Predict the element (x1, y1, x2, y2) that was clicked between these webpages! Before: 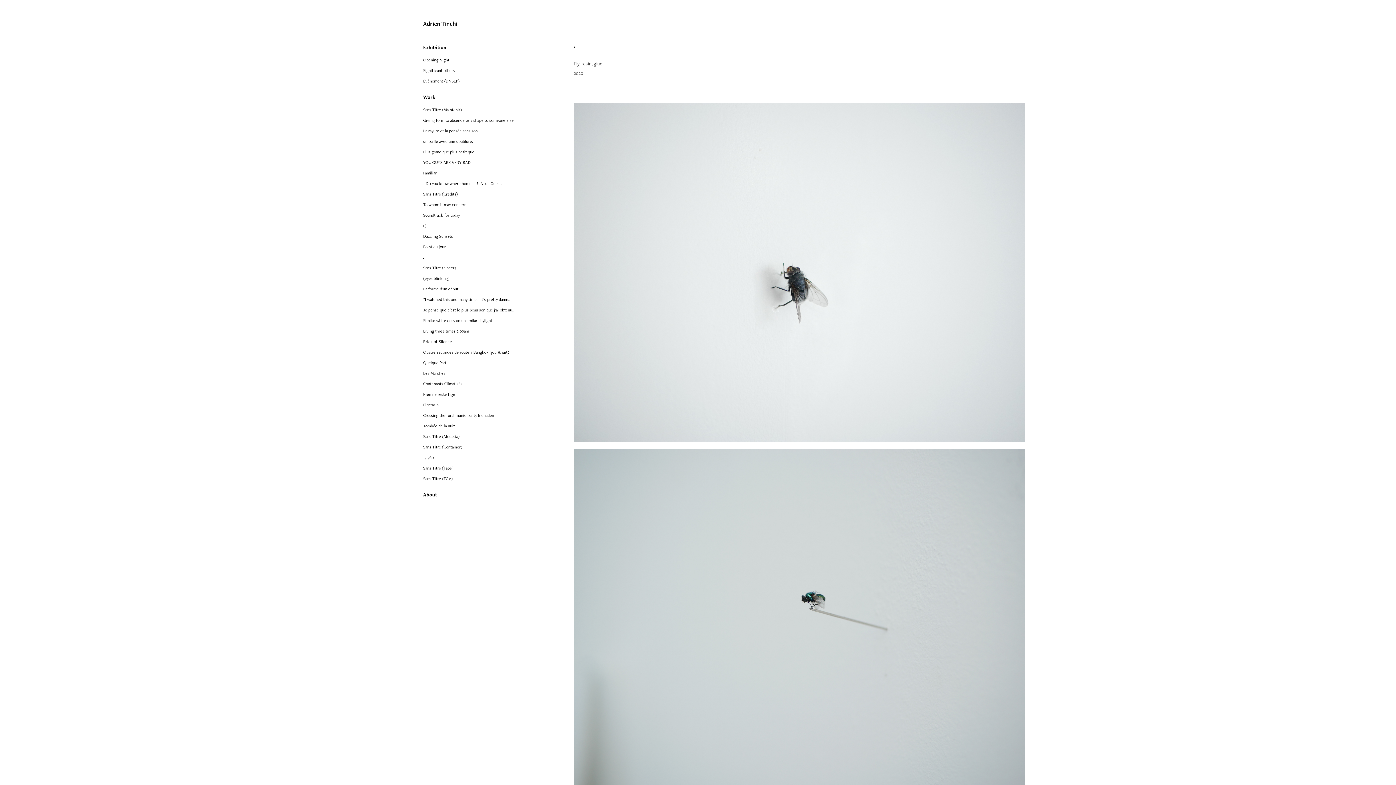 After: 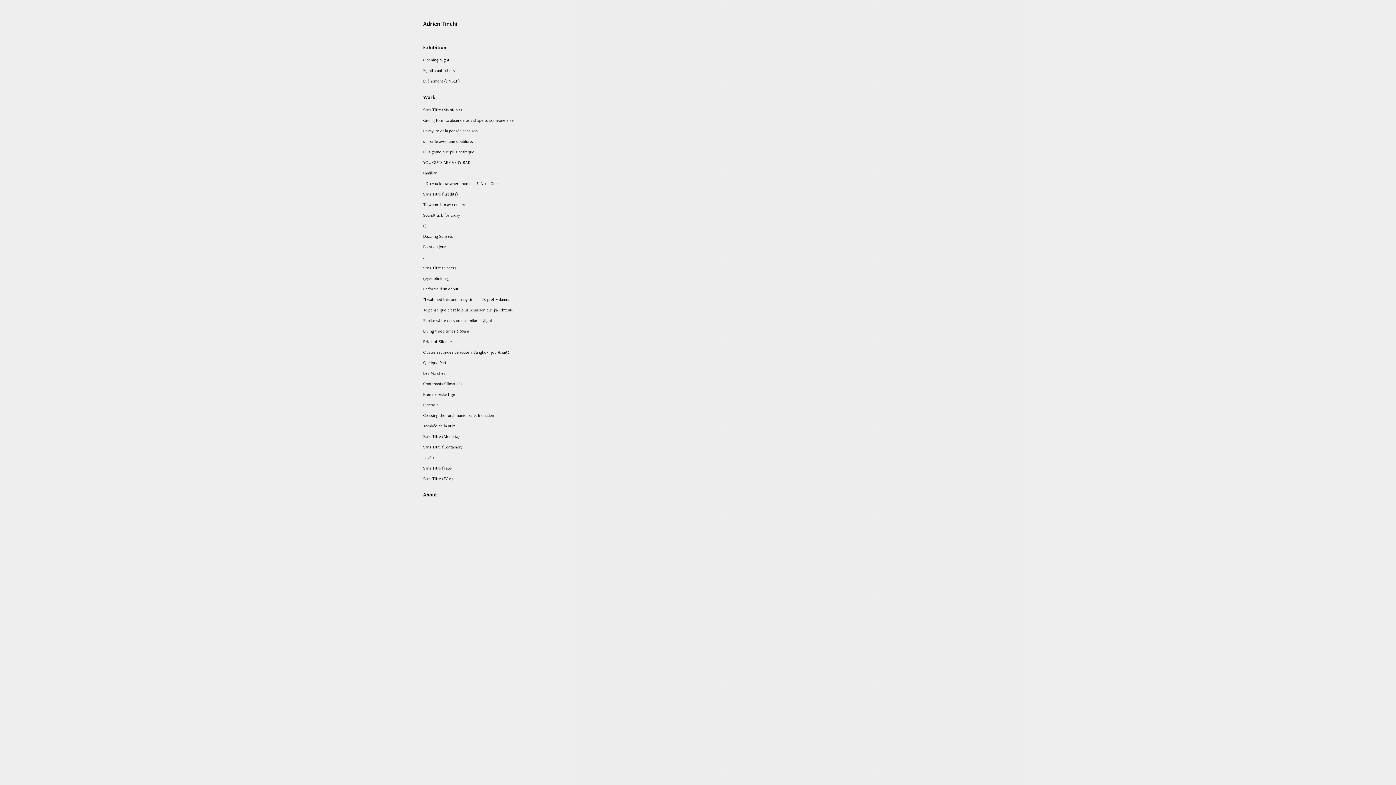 Action: label: Work bbox: (423, 93, 435, 100)